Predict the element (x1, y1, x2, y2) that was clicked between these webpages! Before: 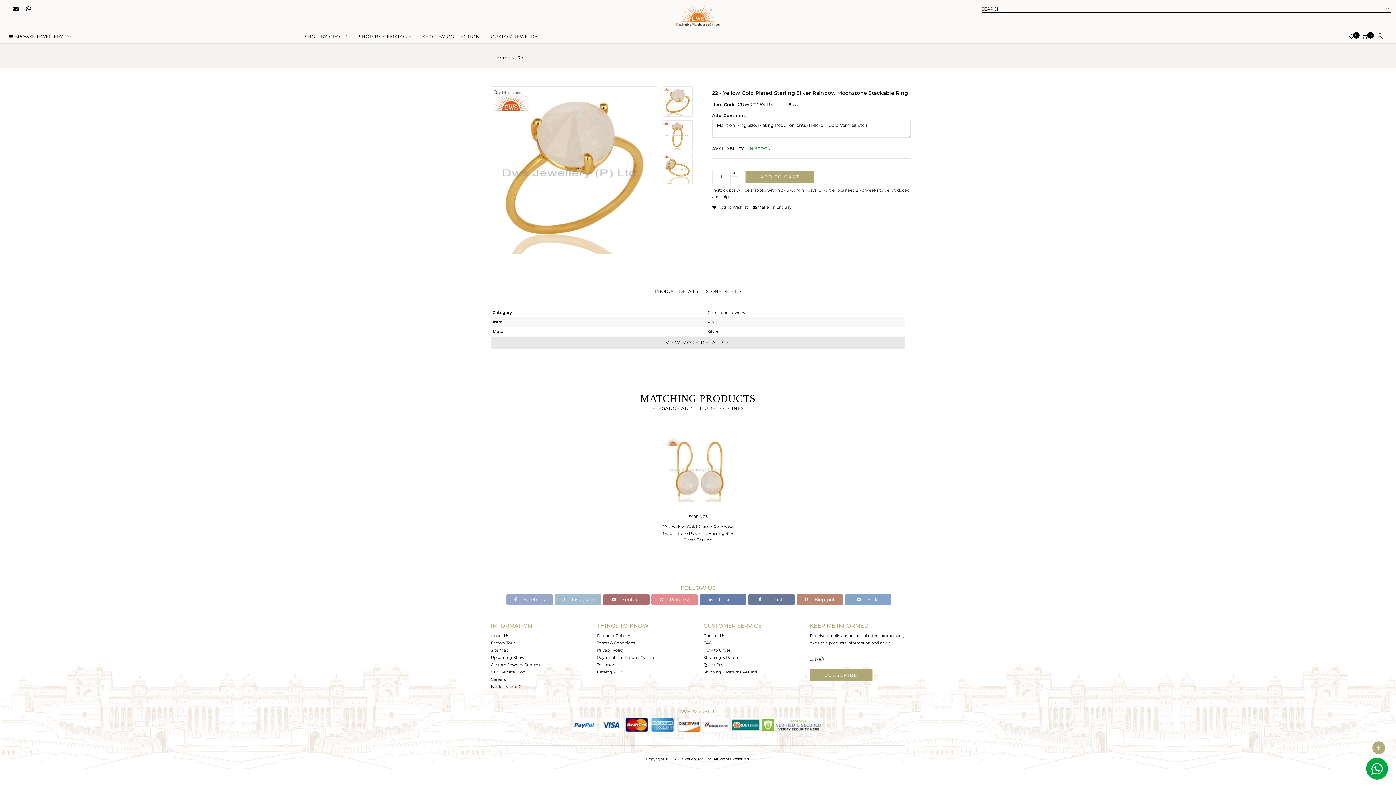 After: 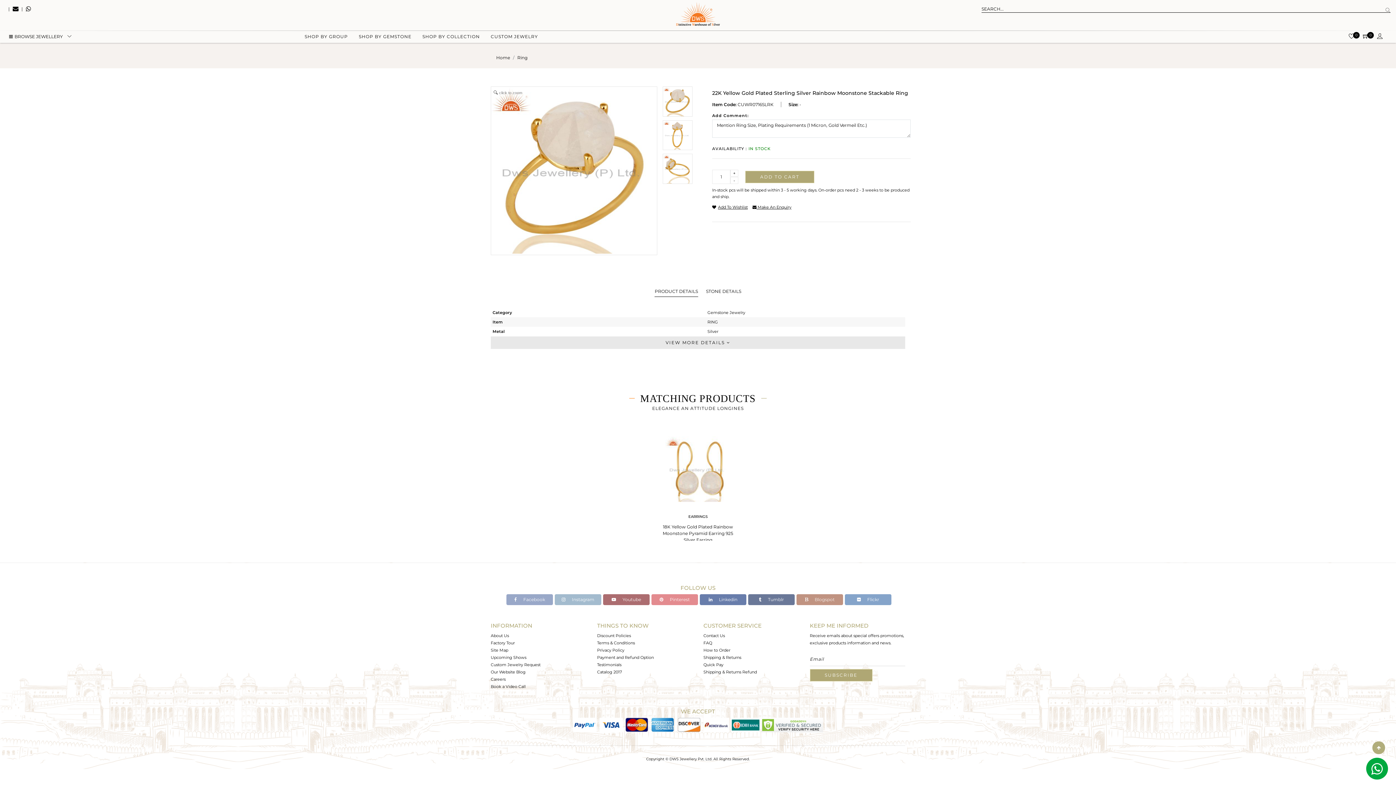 Action: bbox: (796, 594, 843, 605) label:  Blogspot